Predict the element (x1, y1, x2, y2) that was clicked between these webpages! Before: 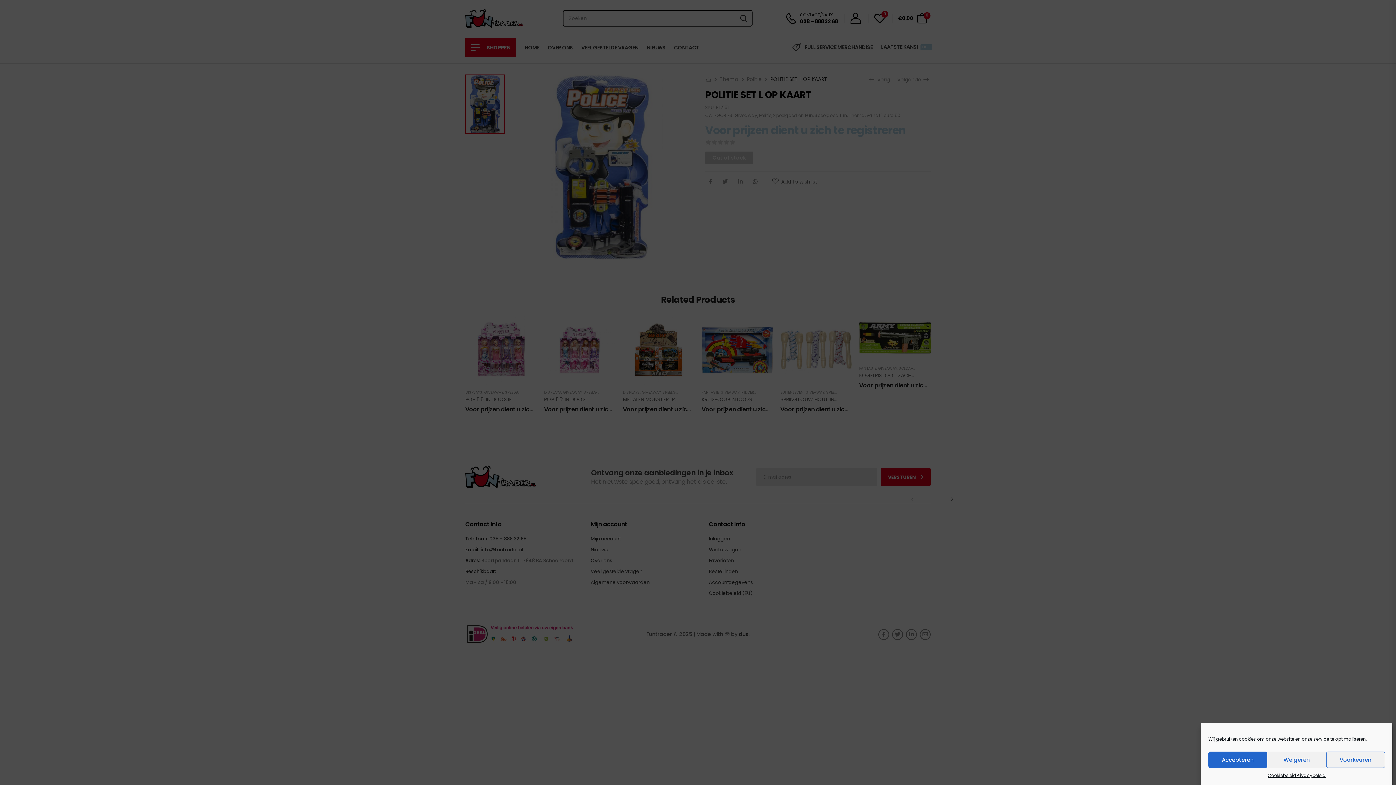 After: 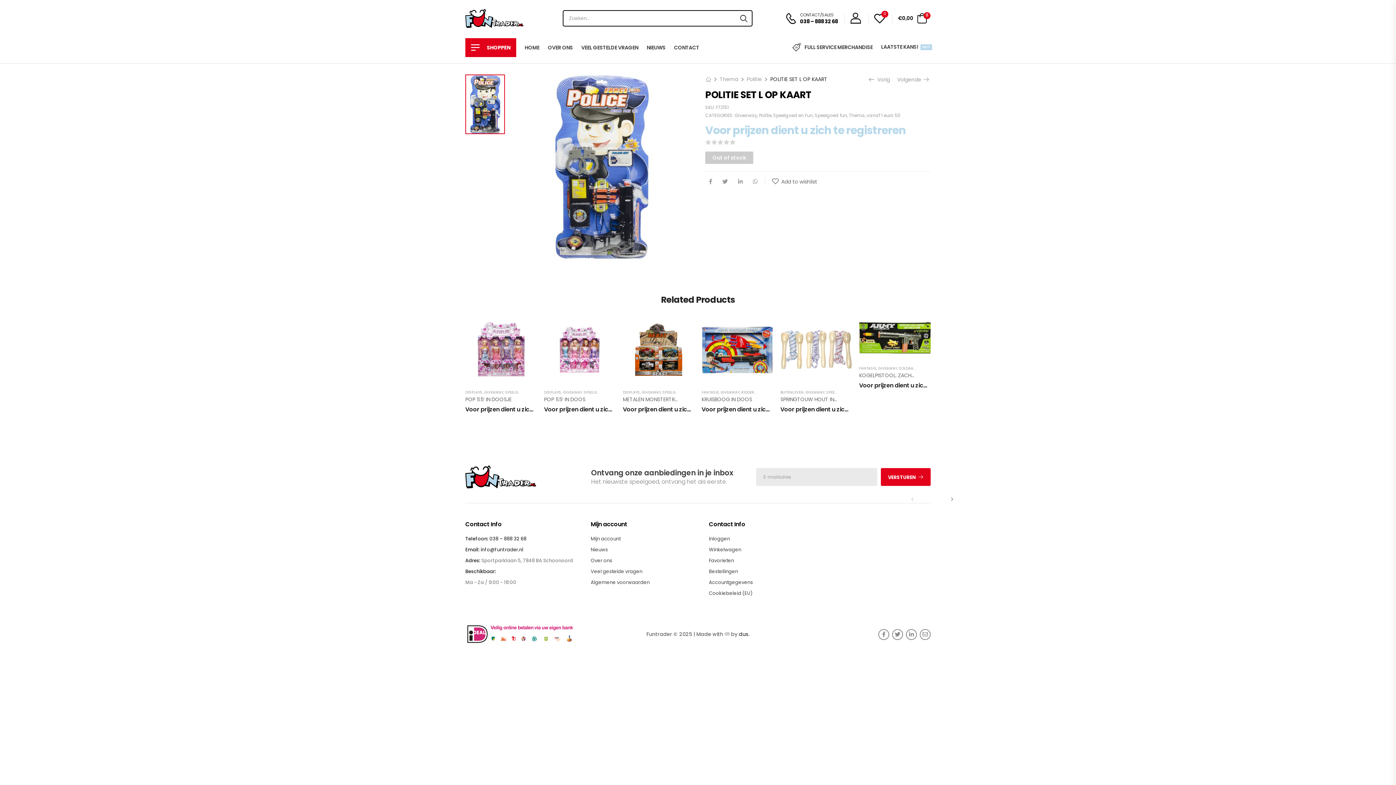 Action: bbox: (1208, 752, 1267, 768) label: Accepteren